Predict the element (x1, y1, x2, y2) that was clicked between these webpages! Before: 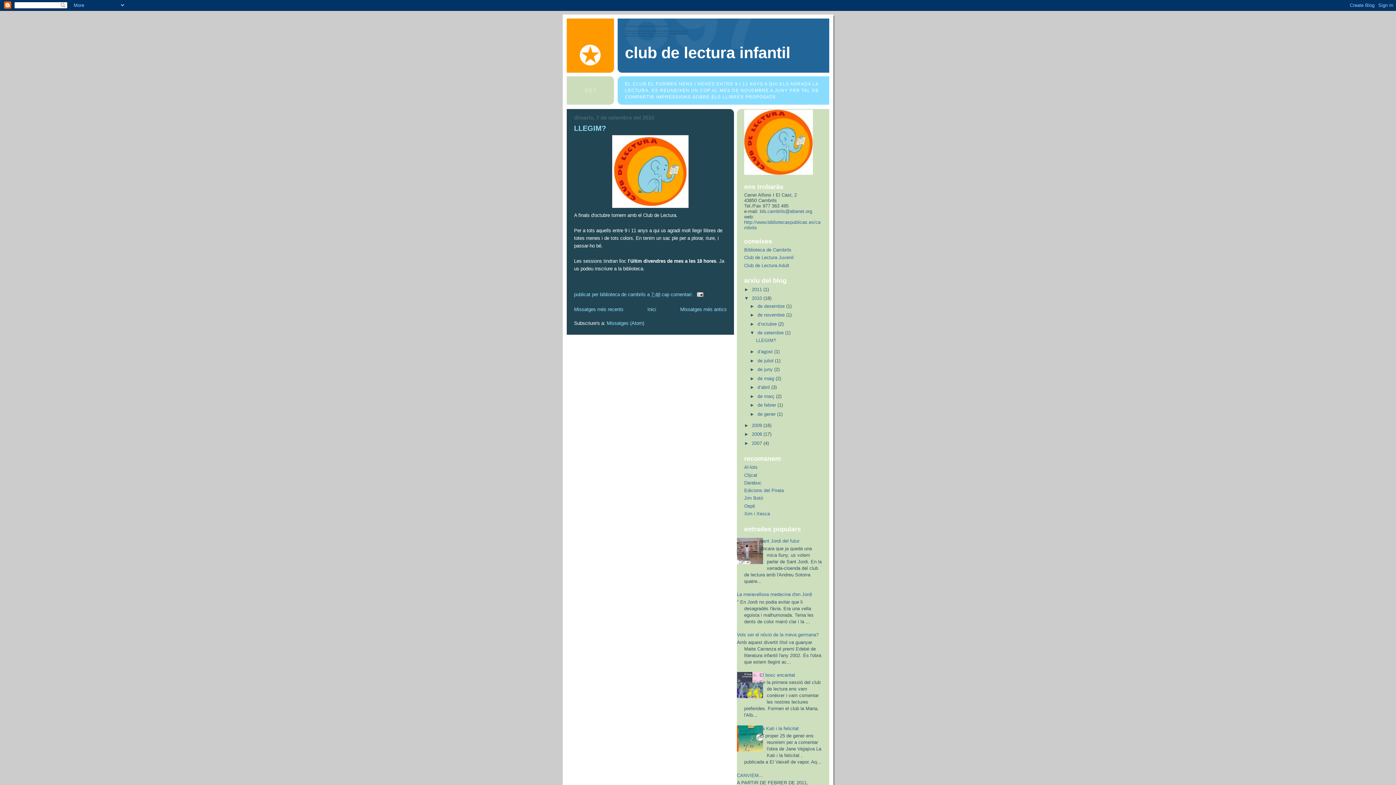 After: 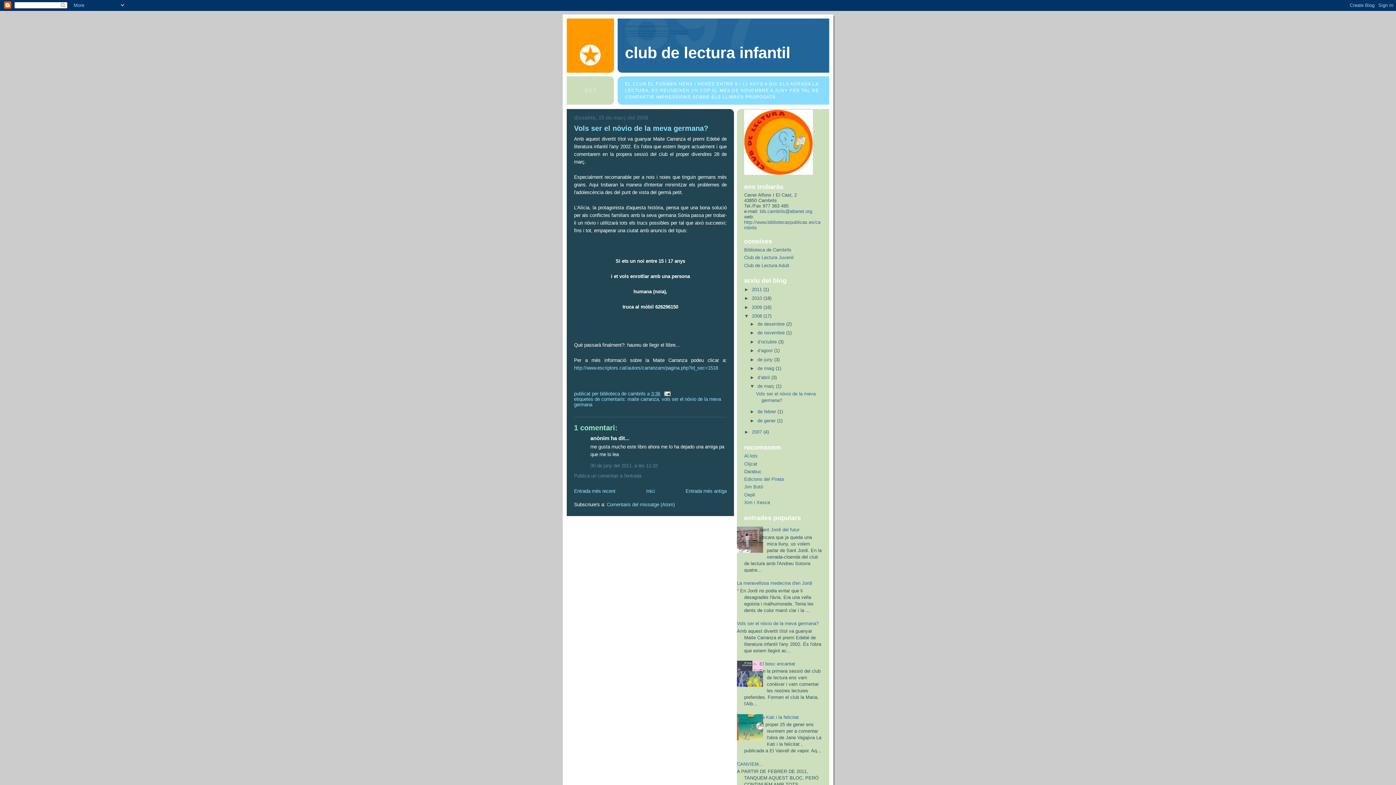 Action: label: Vols ser el nòvio de la meva germana? bbox: (737, 632, 818, 637)